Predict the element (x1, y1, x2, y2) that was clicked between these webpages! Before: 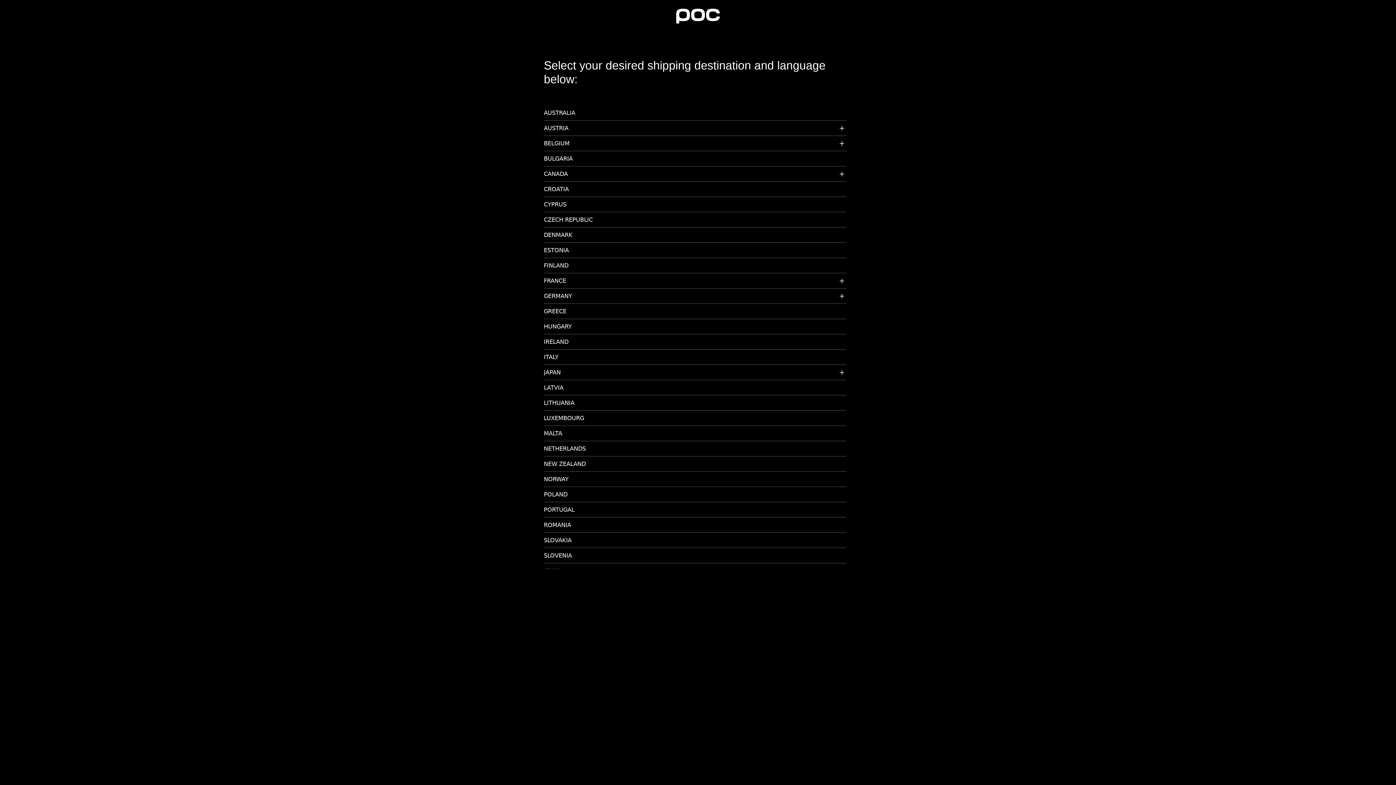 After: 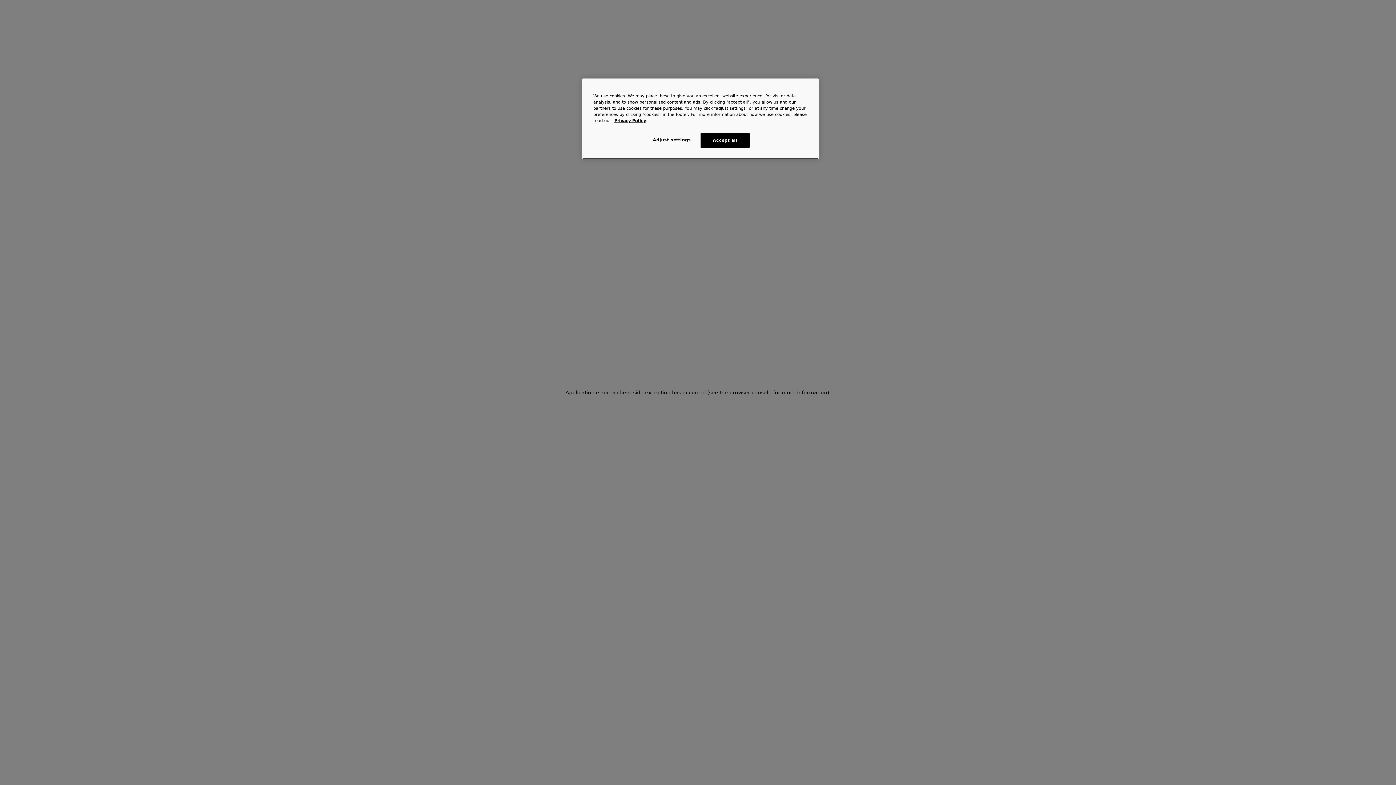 Action: label: CZECH REPUBLIC bbox: (544, 215, 846, 227)